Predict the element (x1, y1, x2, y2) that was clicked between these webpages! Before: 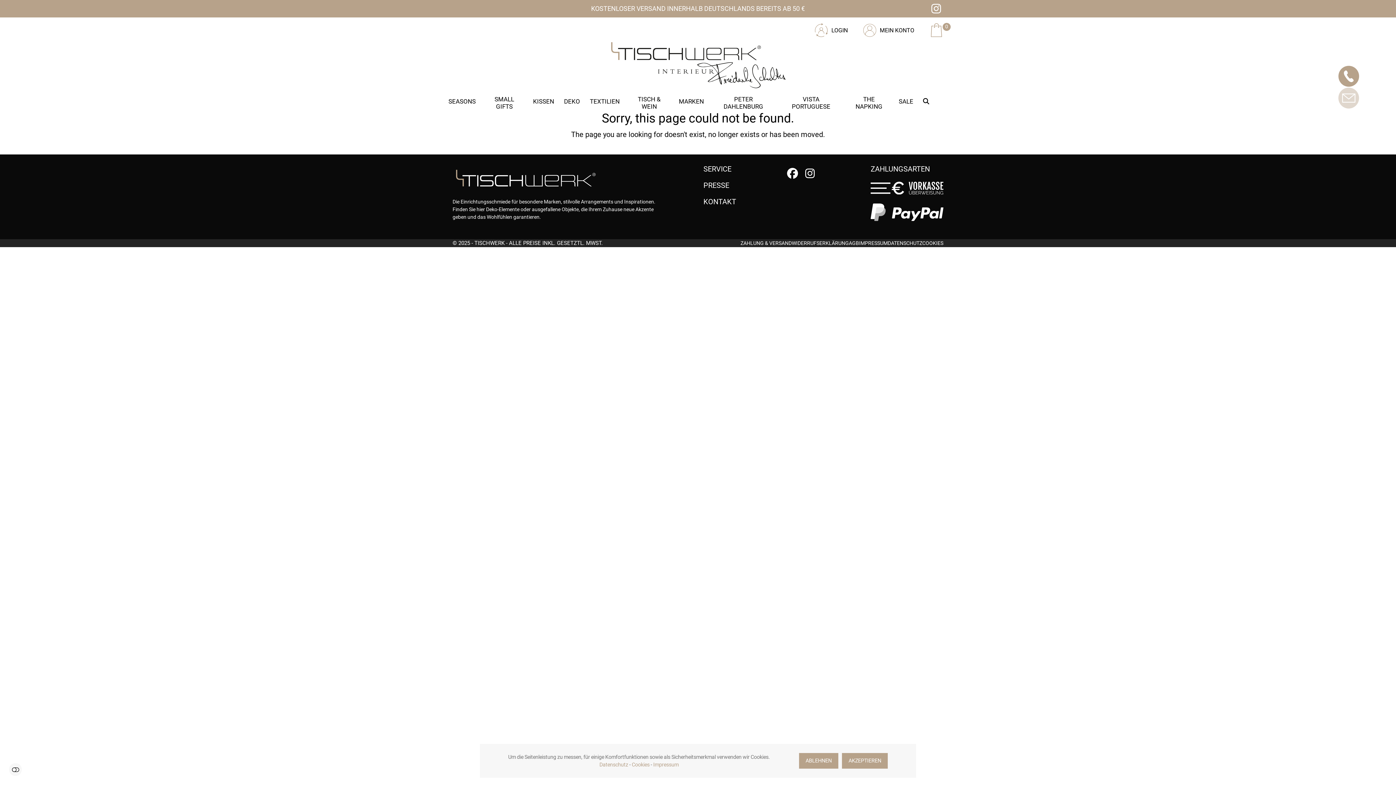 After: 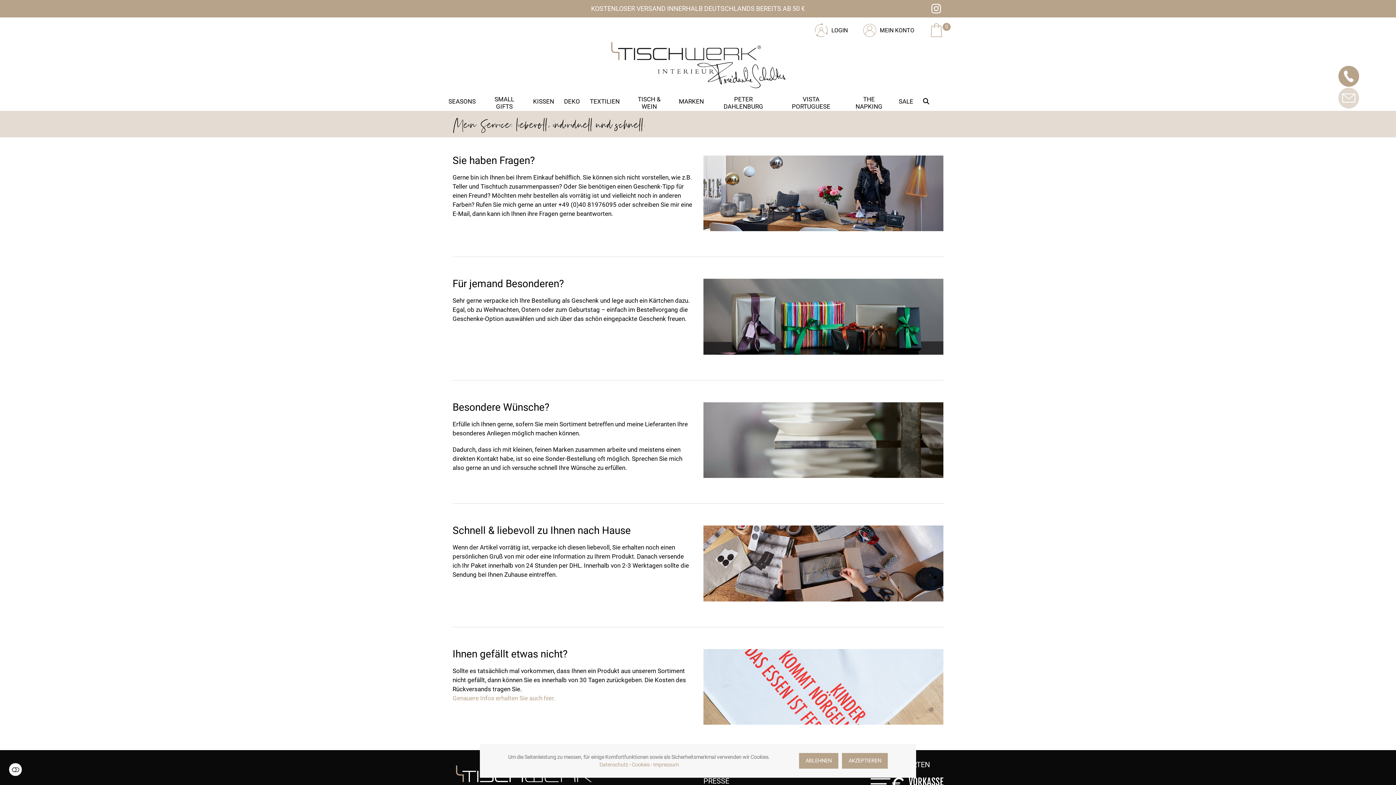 Action: bbox: (703, 165, 731, 172) label: SERVICE